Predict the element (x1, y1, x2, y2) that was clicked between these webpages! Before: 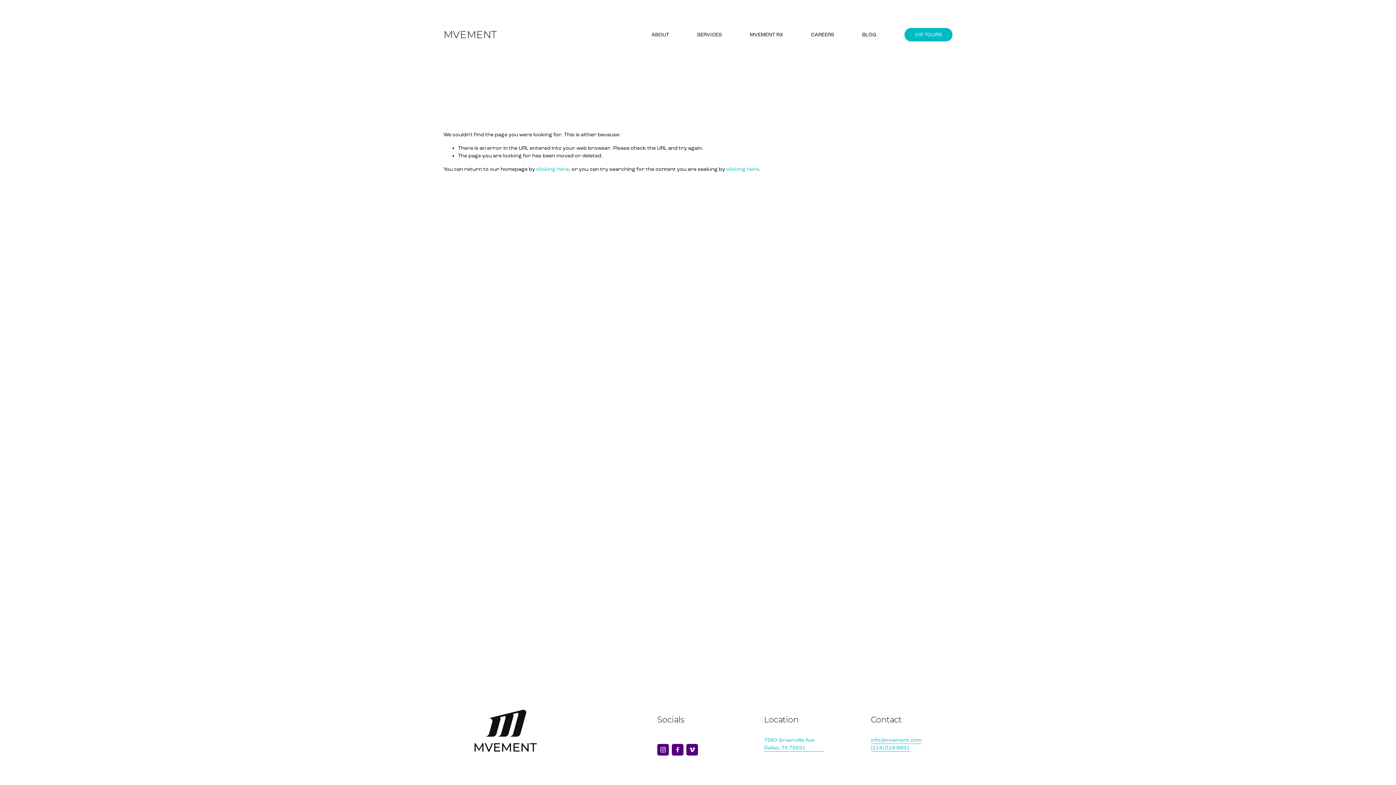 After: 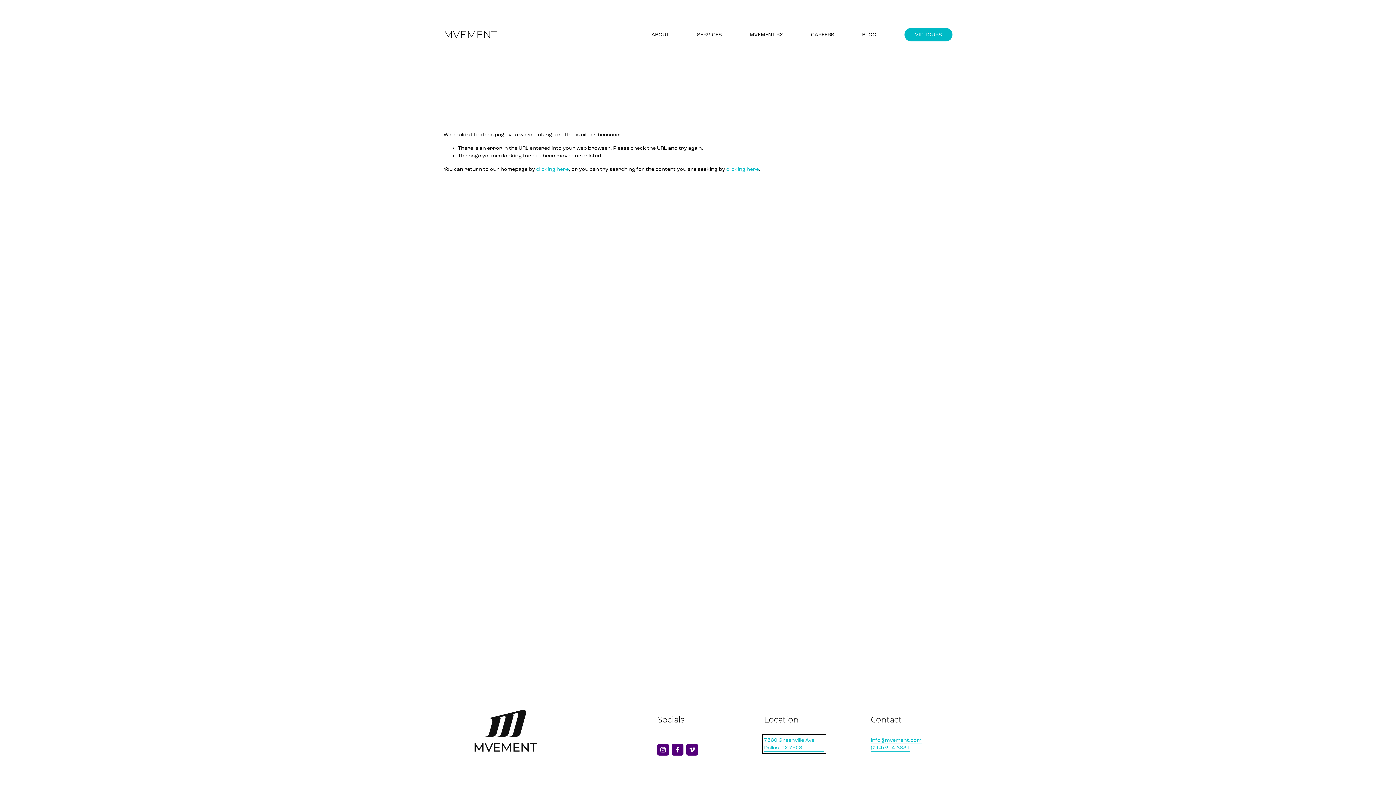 Action: bbox: (764, 736, 824, 751) label: 7560 Greenville Ave Dallas, TX 75231